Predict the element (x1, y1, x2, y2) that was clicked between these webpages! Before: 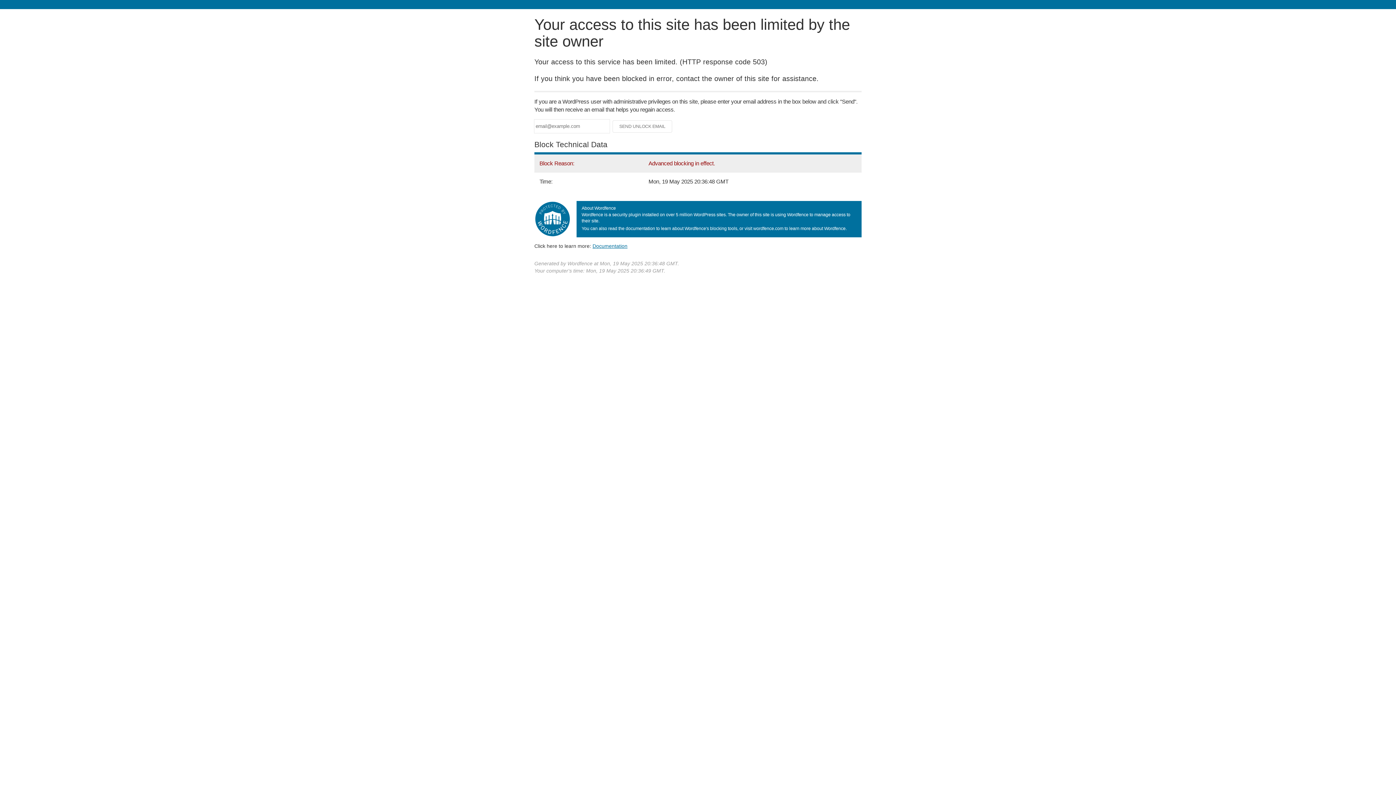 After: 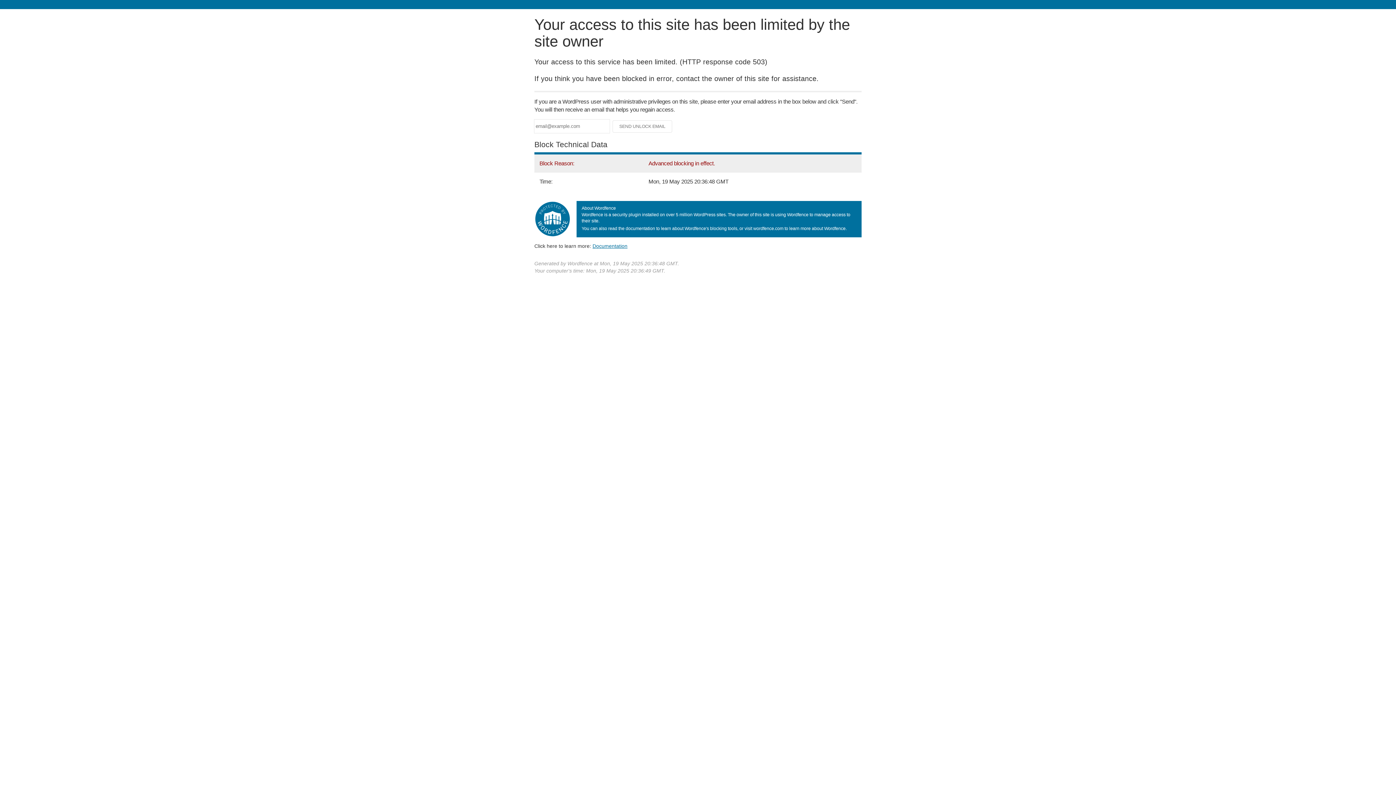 Action: label: Documentation bbox: (592, 243, 627, 248)